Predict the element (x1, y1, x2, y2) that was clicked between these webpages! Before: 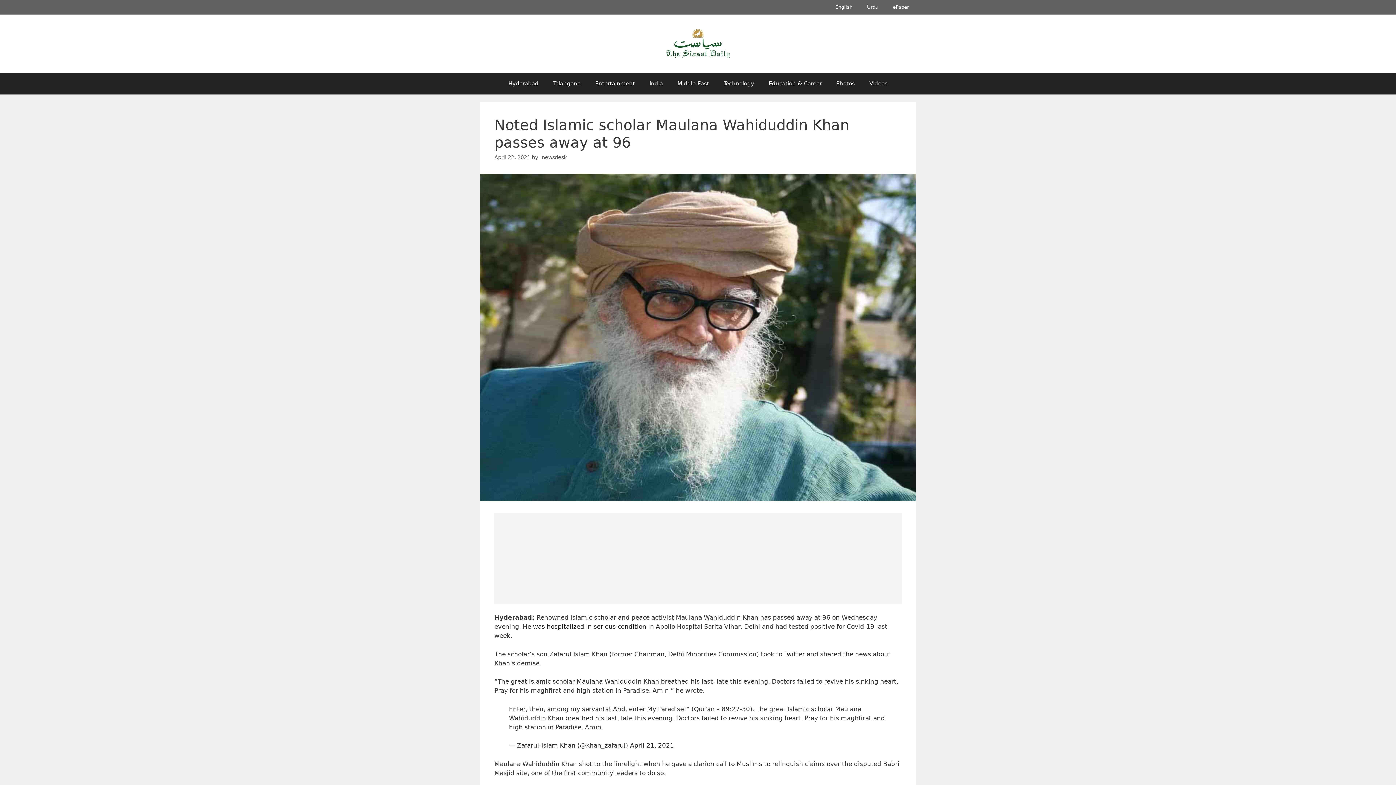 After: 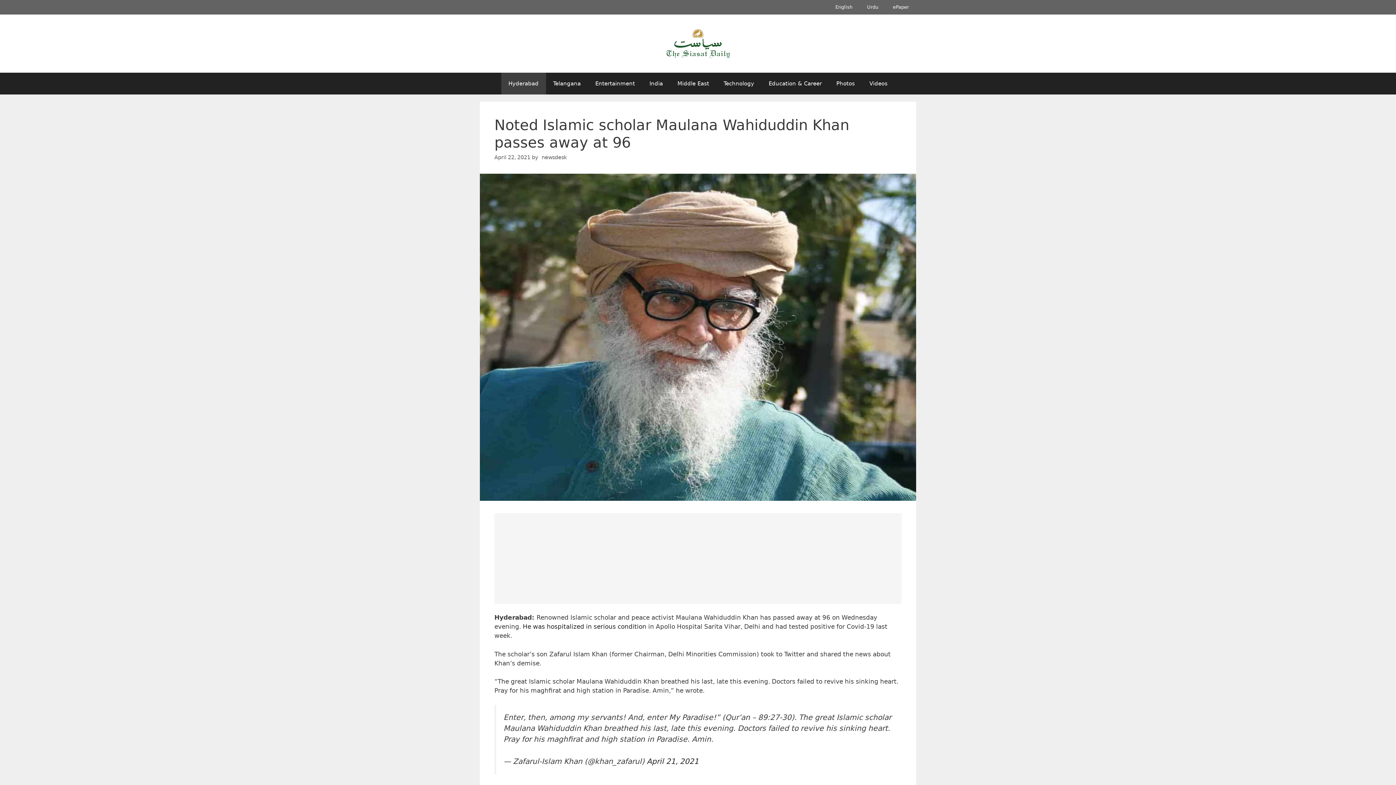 Action: bbox: (501, 72, 546, 94) label: Hyderabad